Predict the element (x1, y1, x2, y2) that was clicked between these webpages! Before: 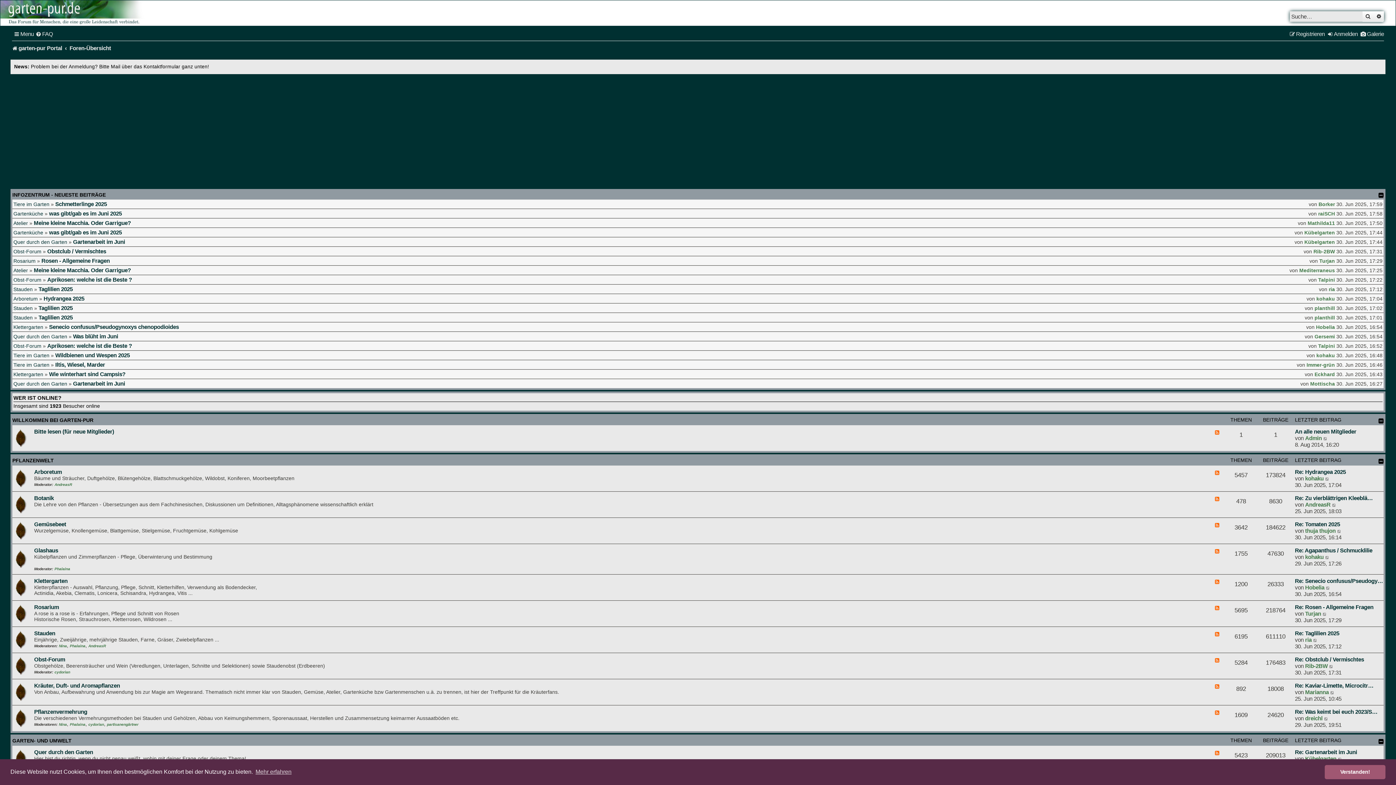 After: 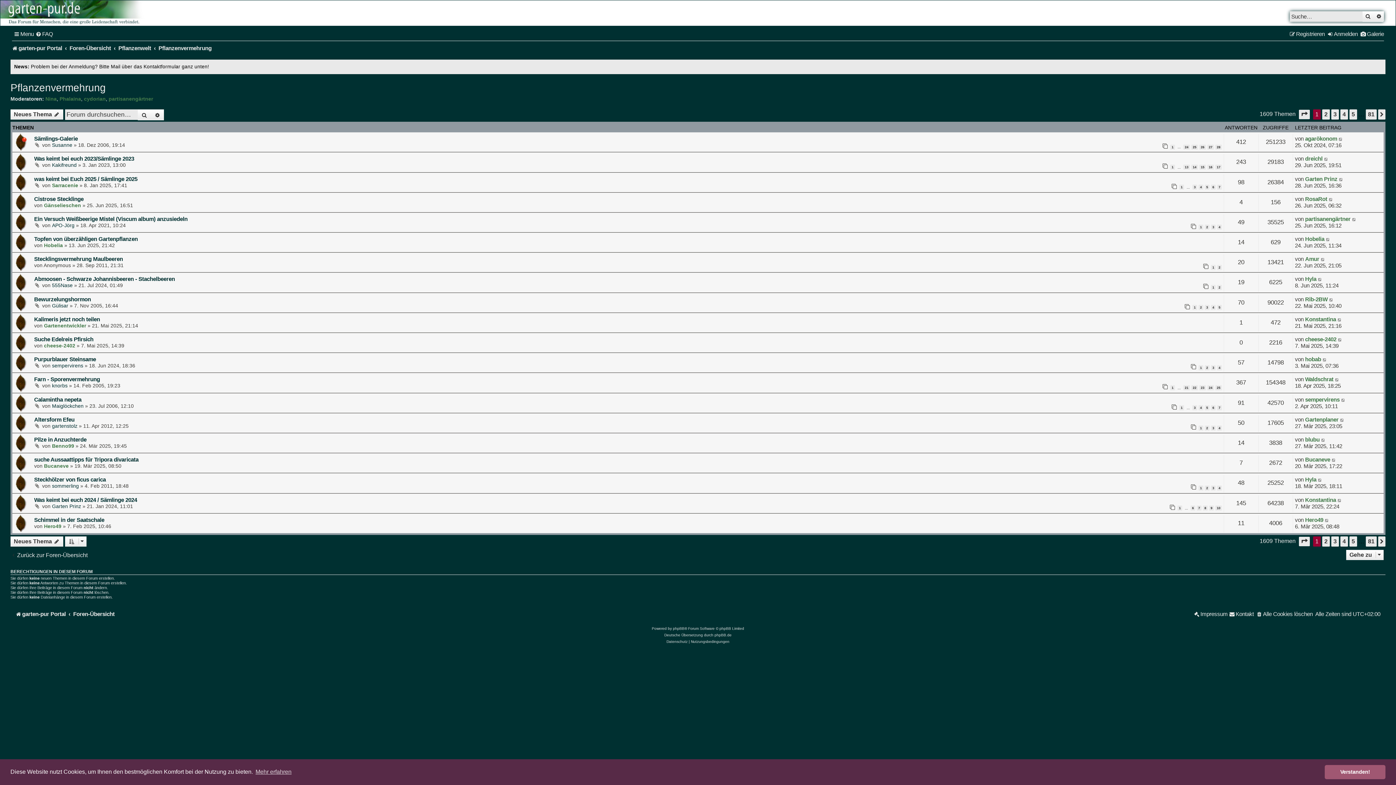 Action: label: Pflanzenvermehrung bbox: (34, 709, 87, 715)